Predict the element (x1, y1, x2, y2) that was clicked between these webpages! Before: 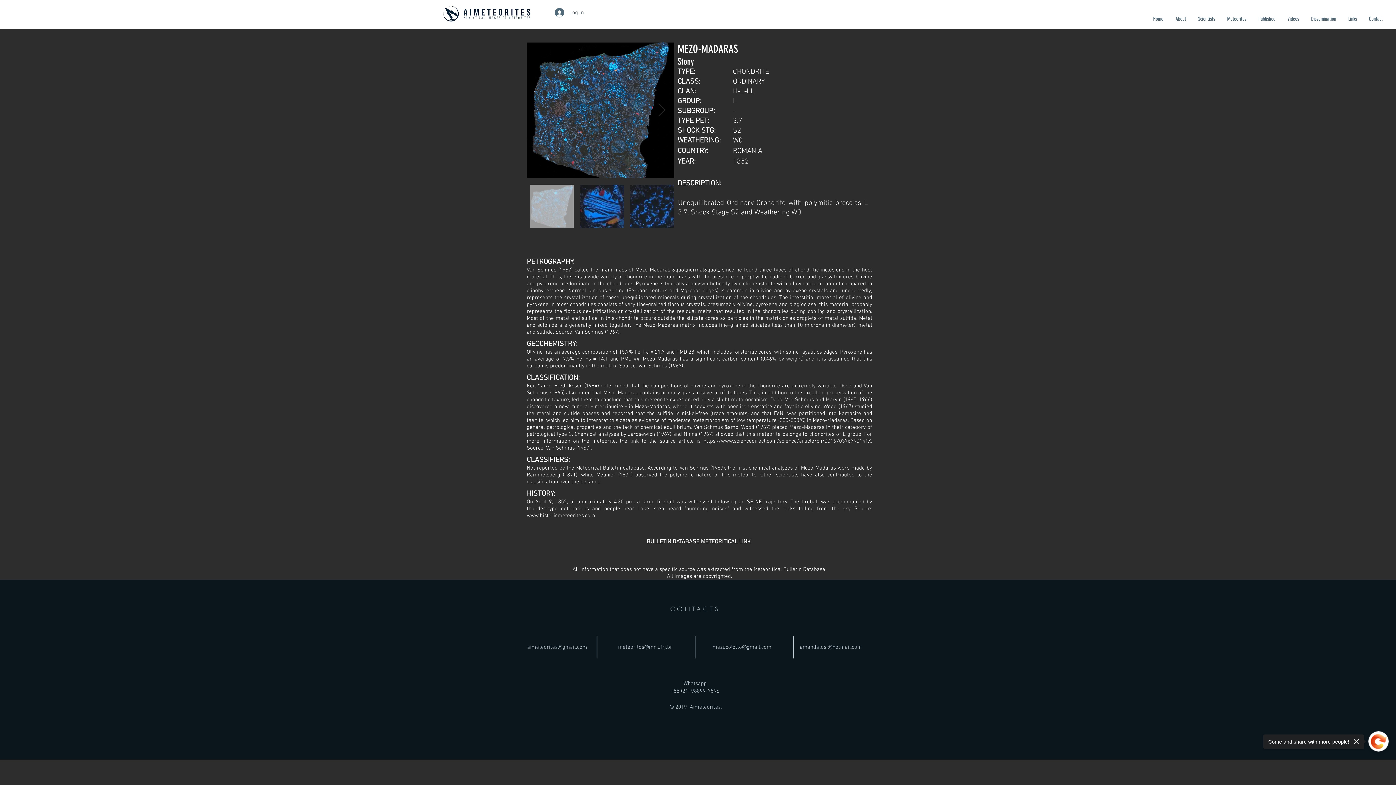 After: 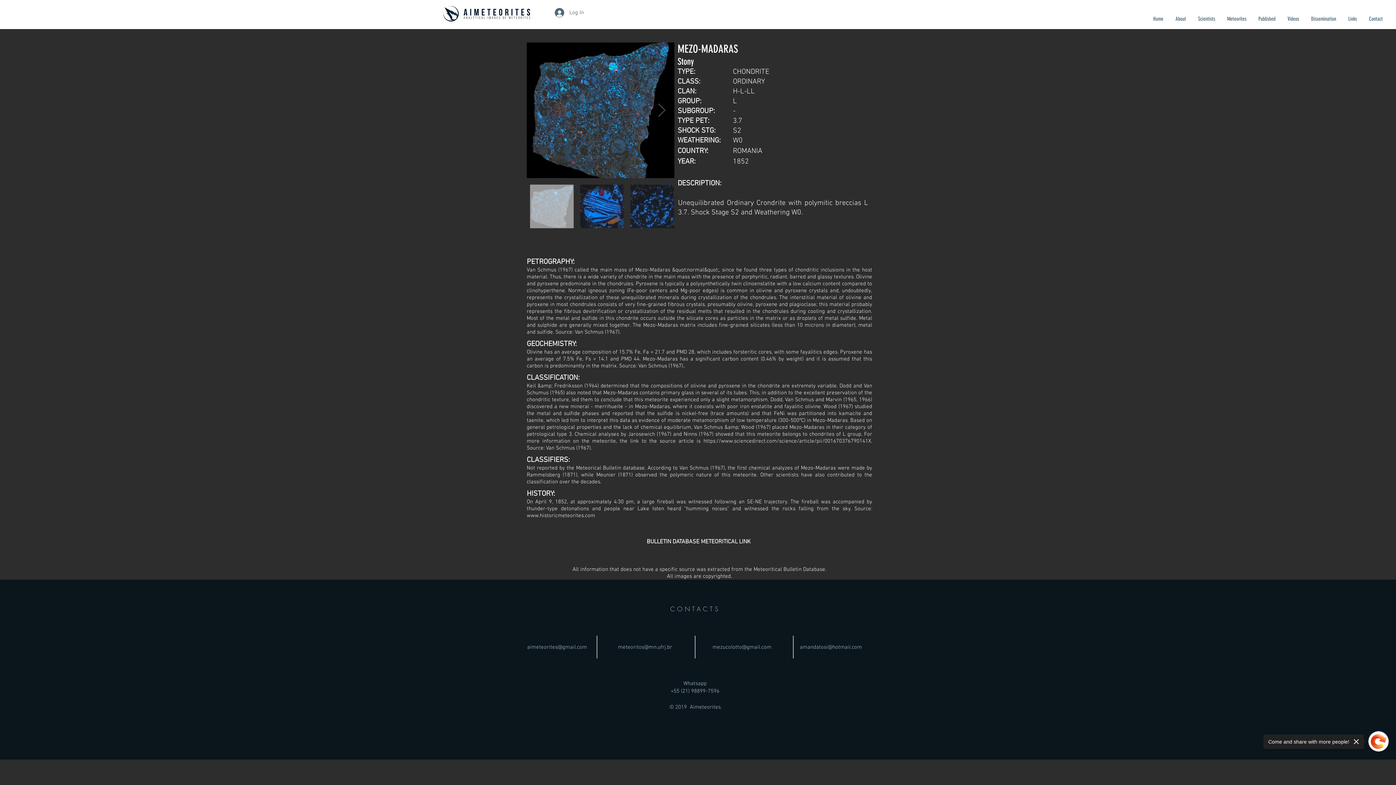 Action: bbox: (527, 644, 587, 650) label: aimeteorites@gmail.com